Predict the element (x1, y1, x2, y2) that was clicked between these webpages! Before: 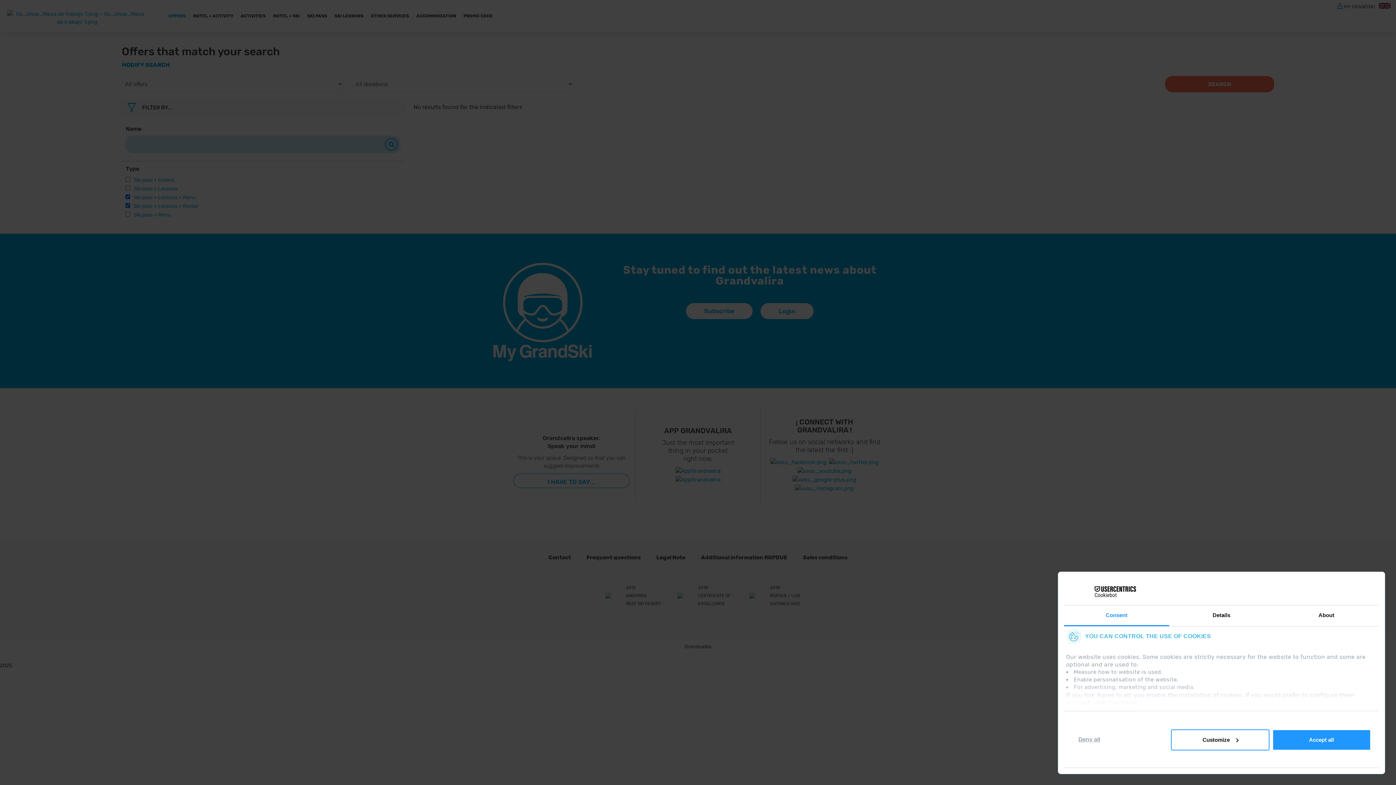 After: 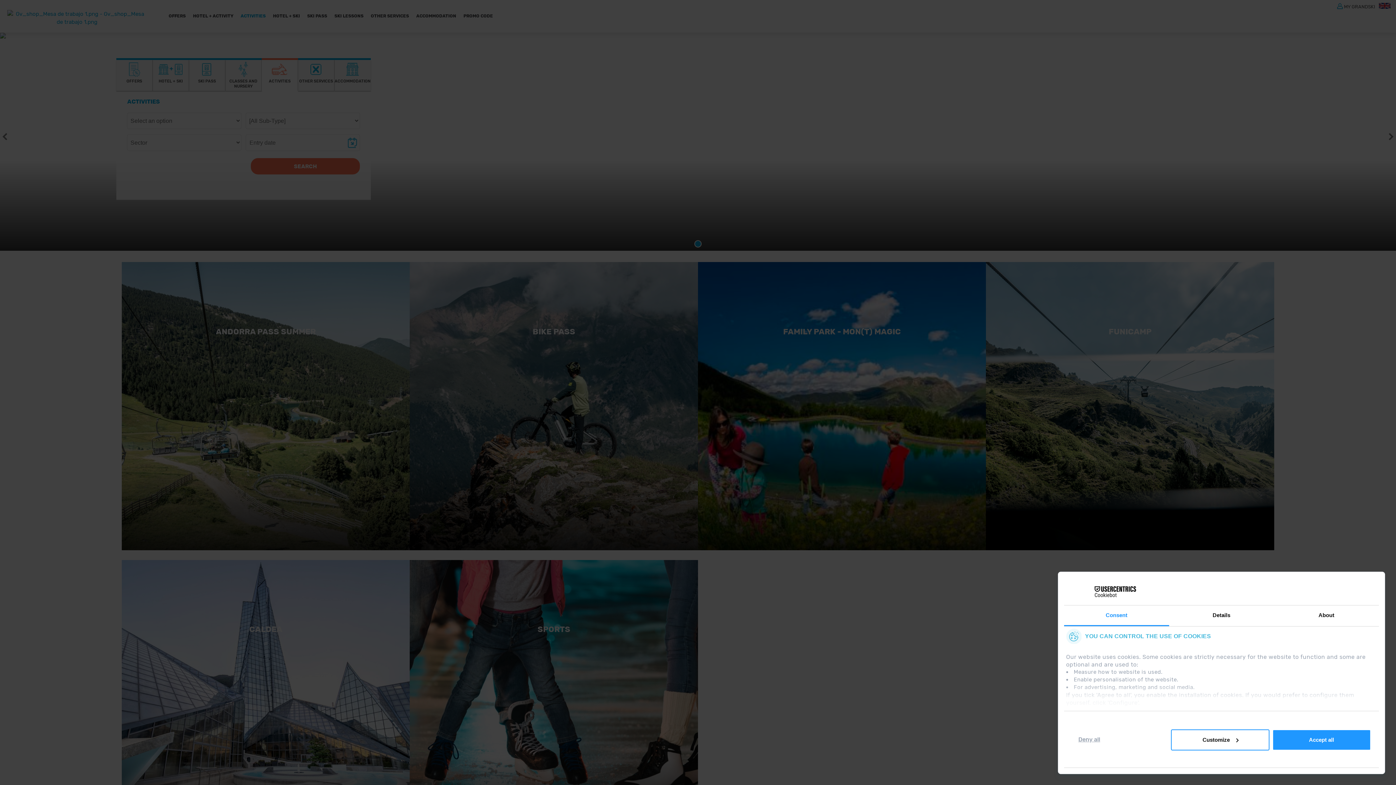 Action: label: ACTIVITIES bbox: (240, 12, 265, 23)